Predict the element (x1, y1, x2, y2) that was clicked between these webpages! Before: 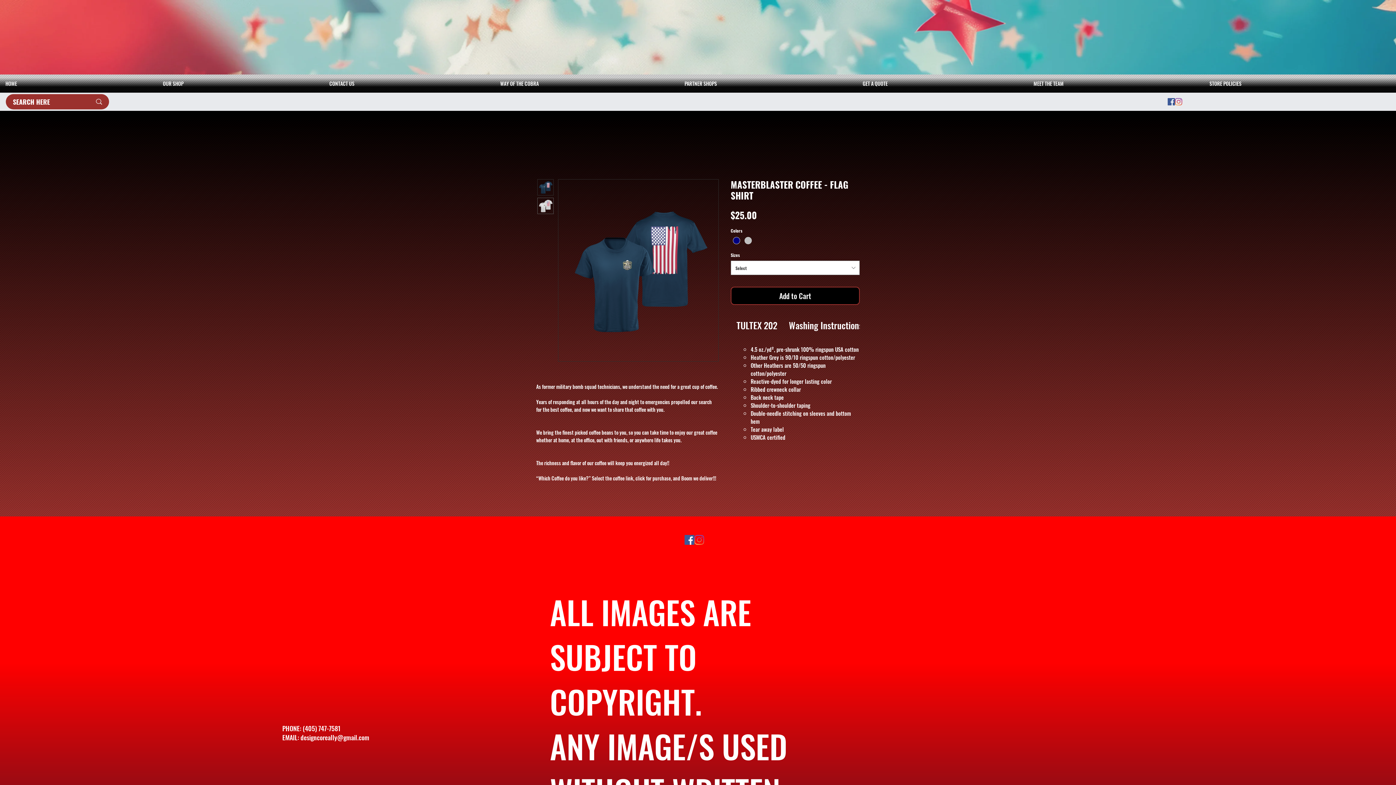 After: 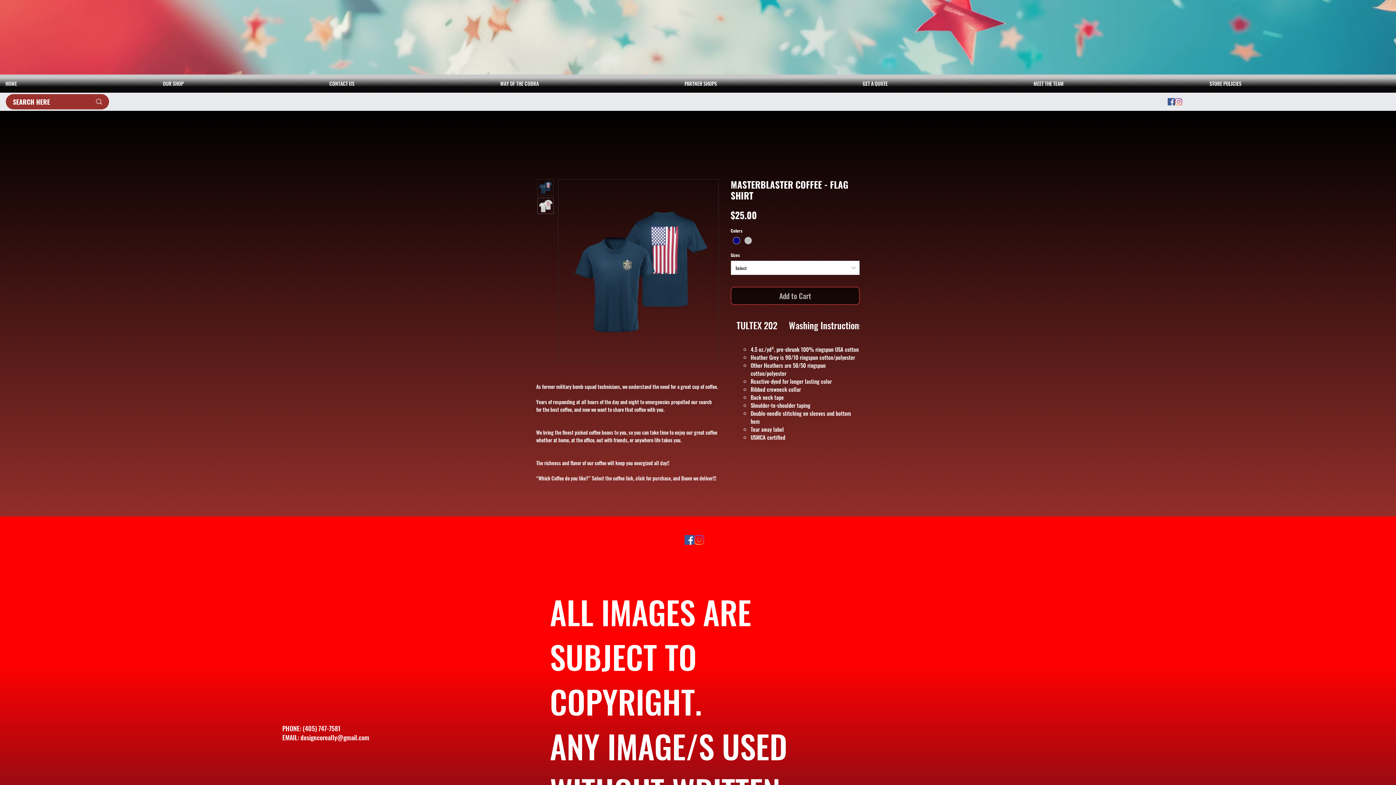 Action: label: Add to Cart bbox: (730, 286, 860, 305)